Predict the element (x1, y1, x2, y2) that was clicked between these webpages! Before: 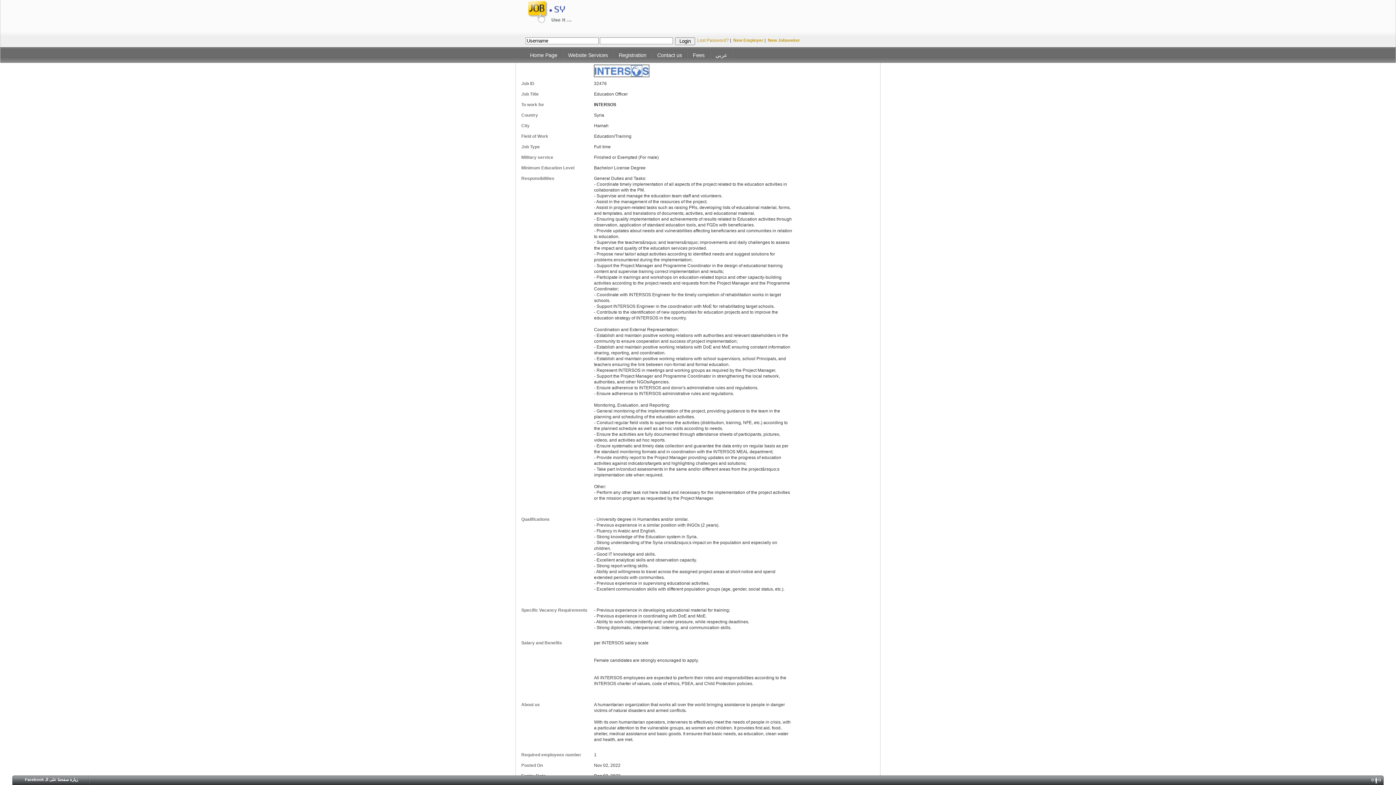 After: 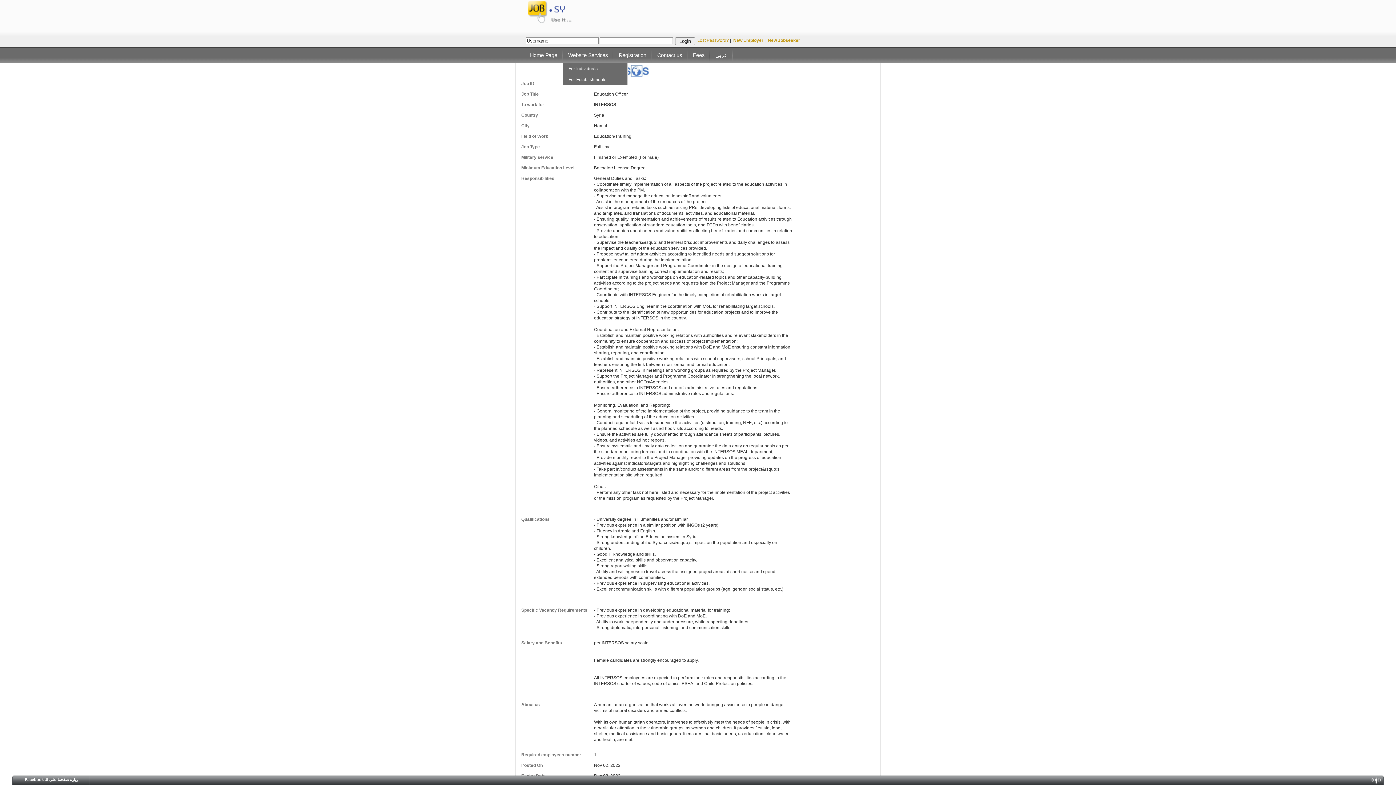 Action: bbox: (562, 47, 613, 62) label: Website Services